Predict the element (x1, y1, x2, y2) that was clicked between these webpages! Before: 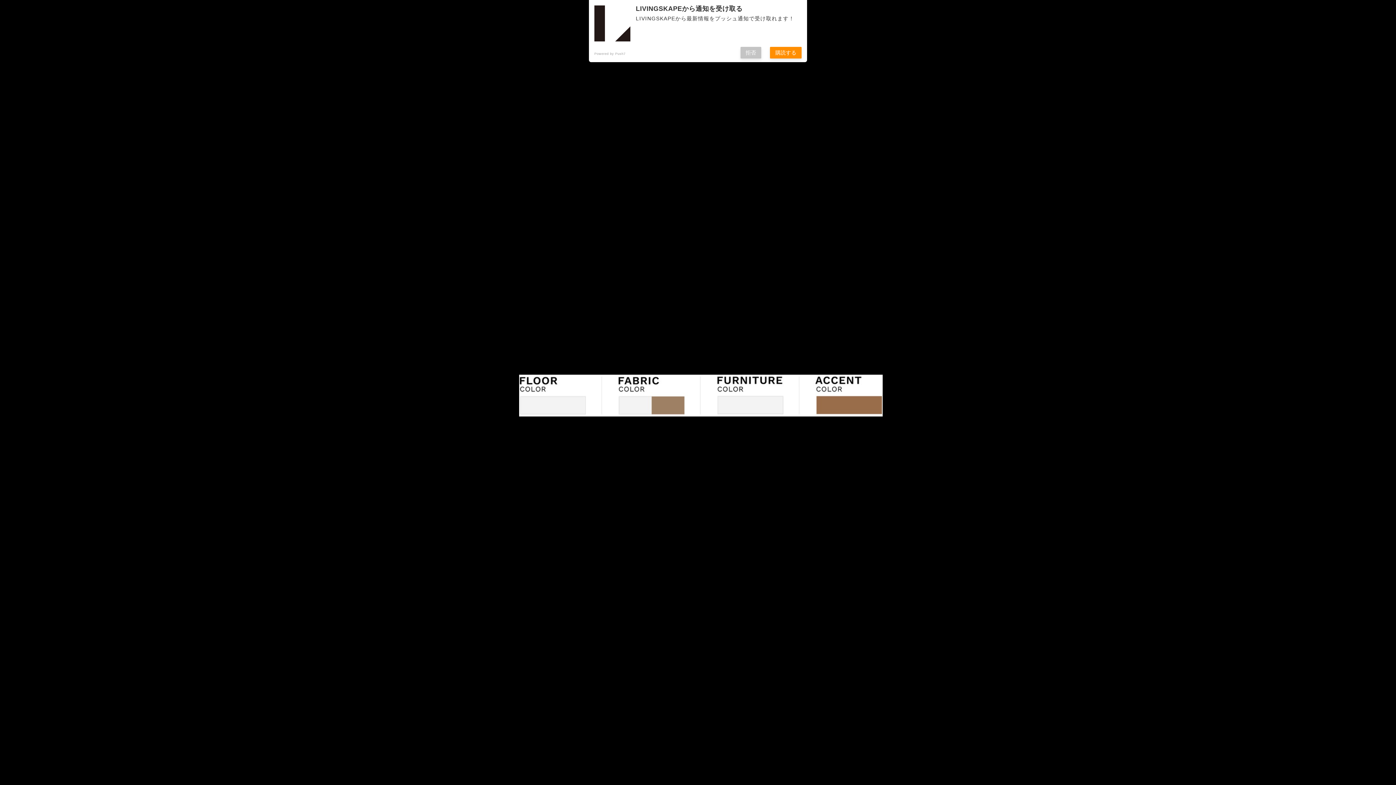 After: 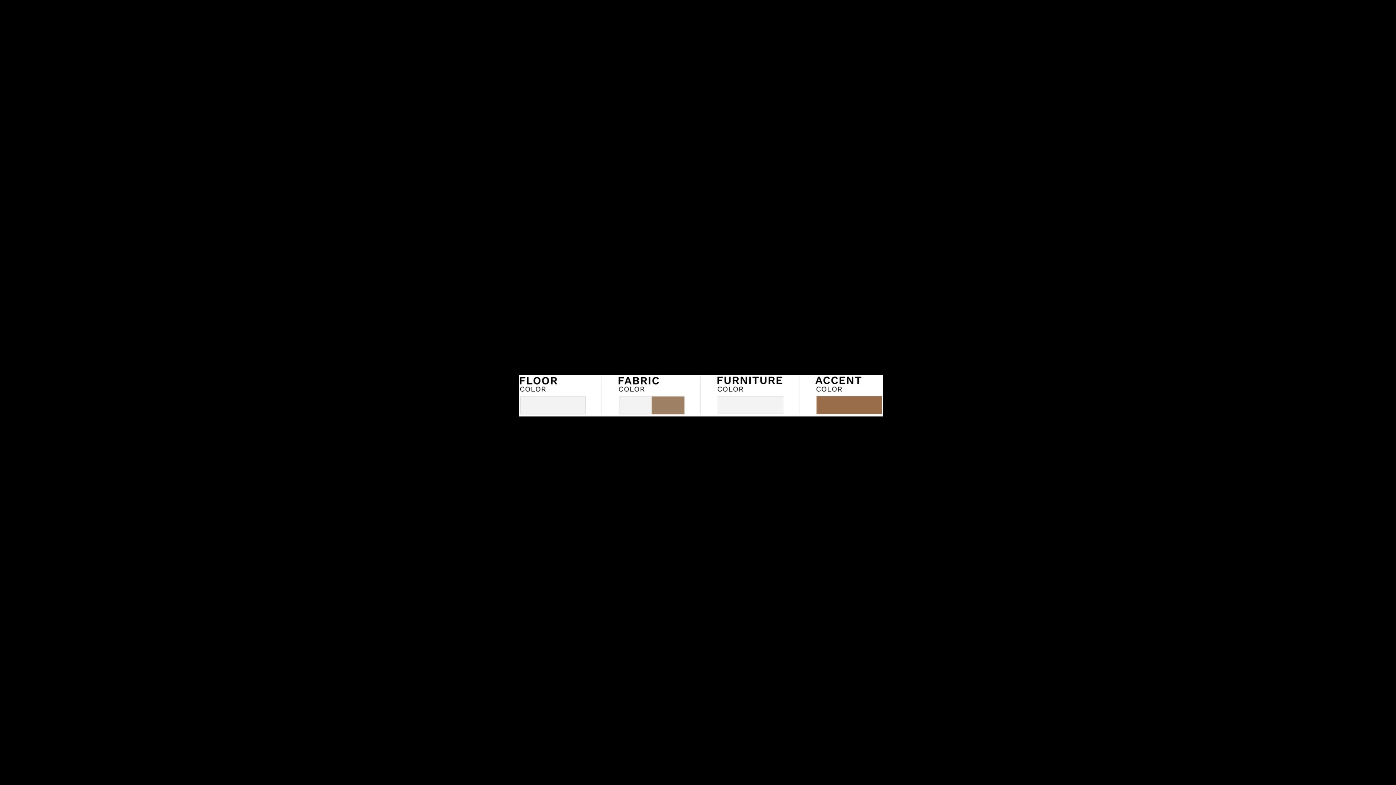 Action: label: 購読する bbox: (770, 46, 801, 58)